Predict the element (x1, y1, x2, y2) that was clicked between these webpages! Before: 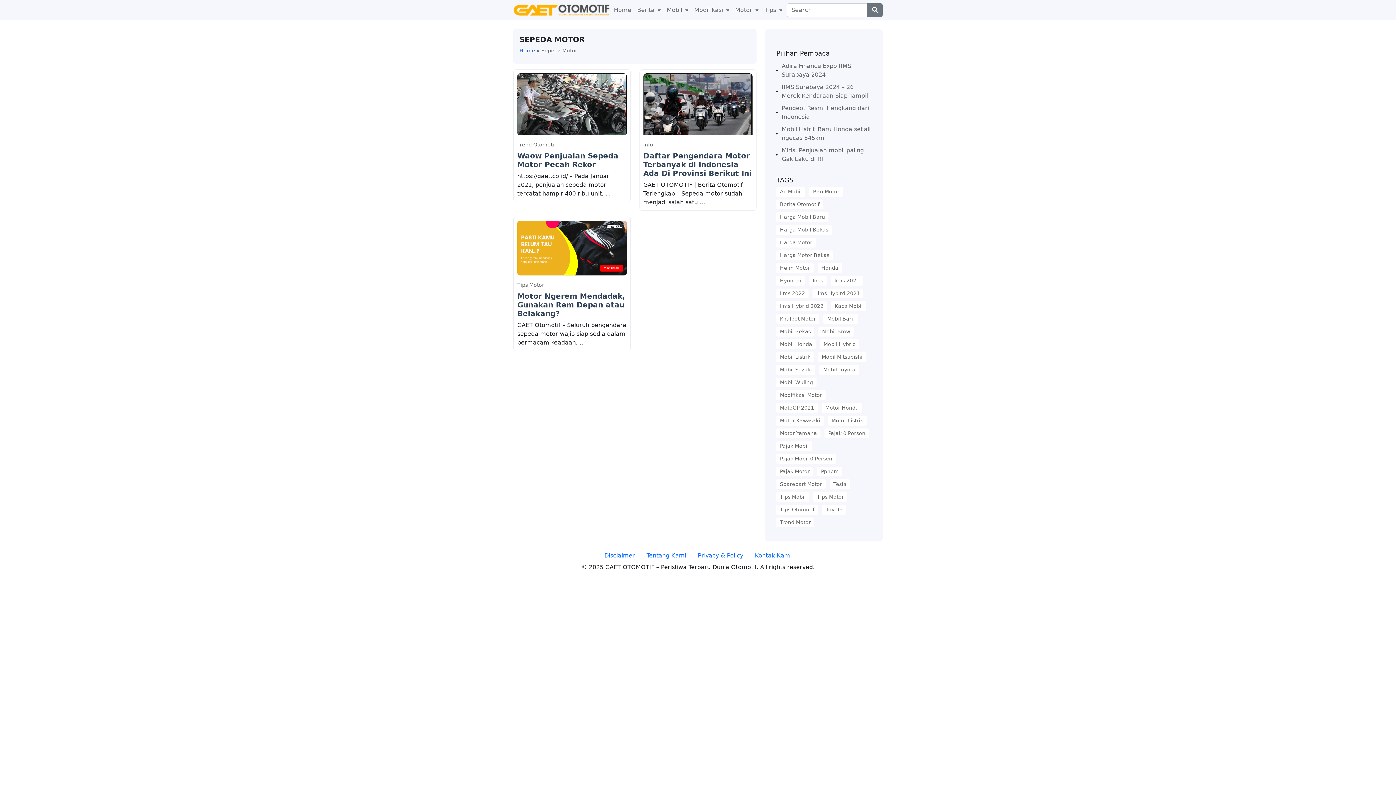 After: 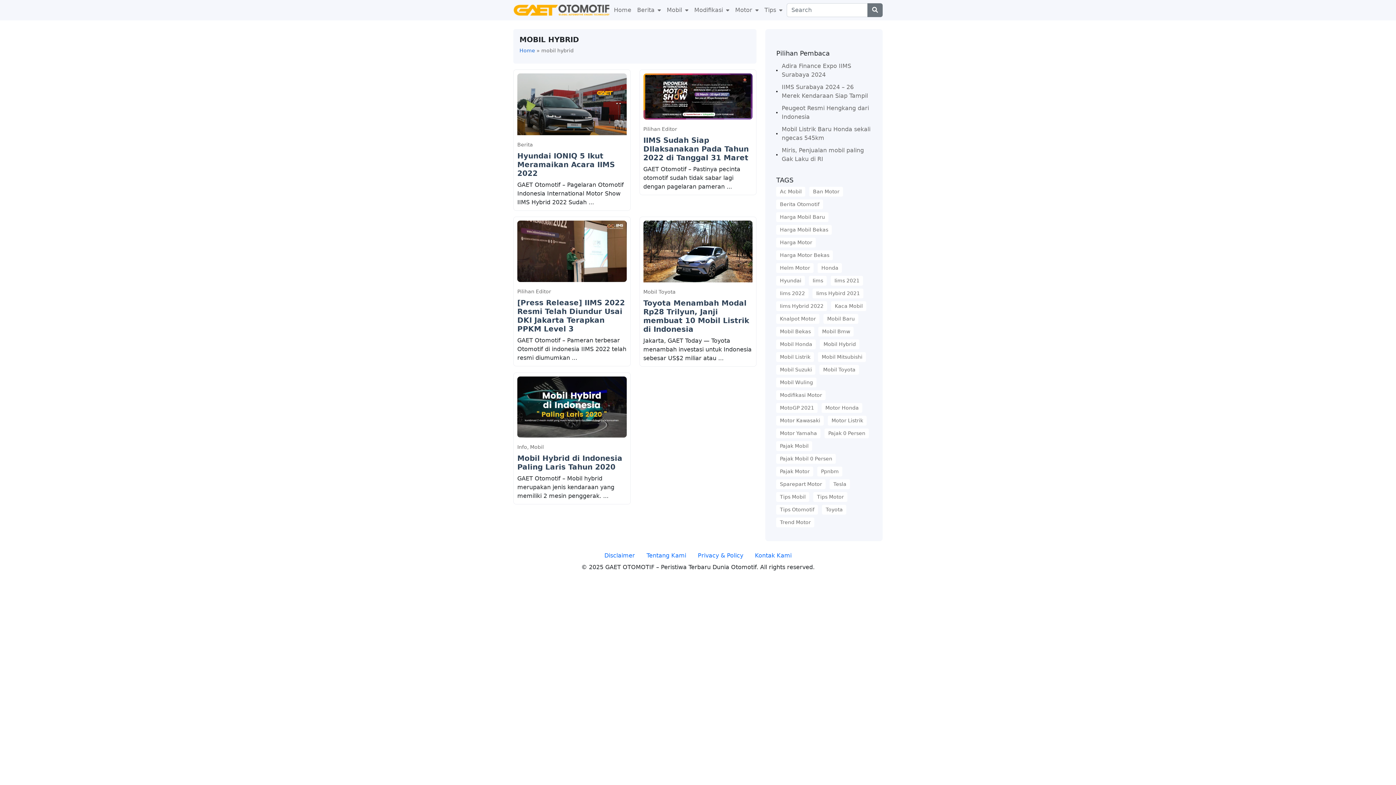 Action: label: mobil hybrid (5 items) bbox: (820, 339, 859, 349)